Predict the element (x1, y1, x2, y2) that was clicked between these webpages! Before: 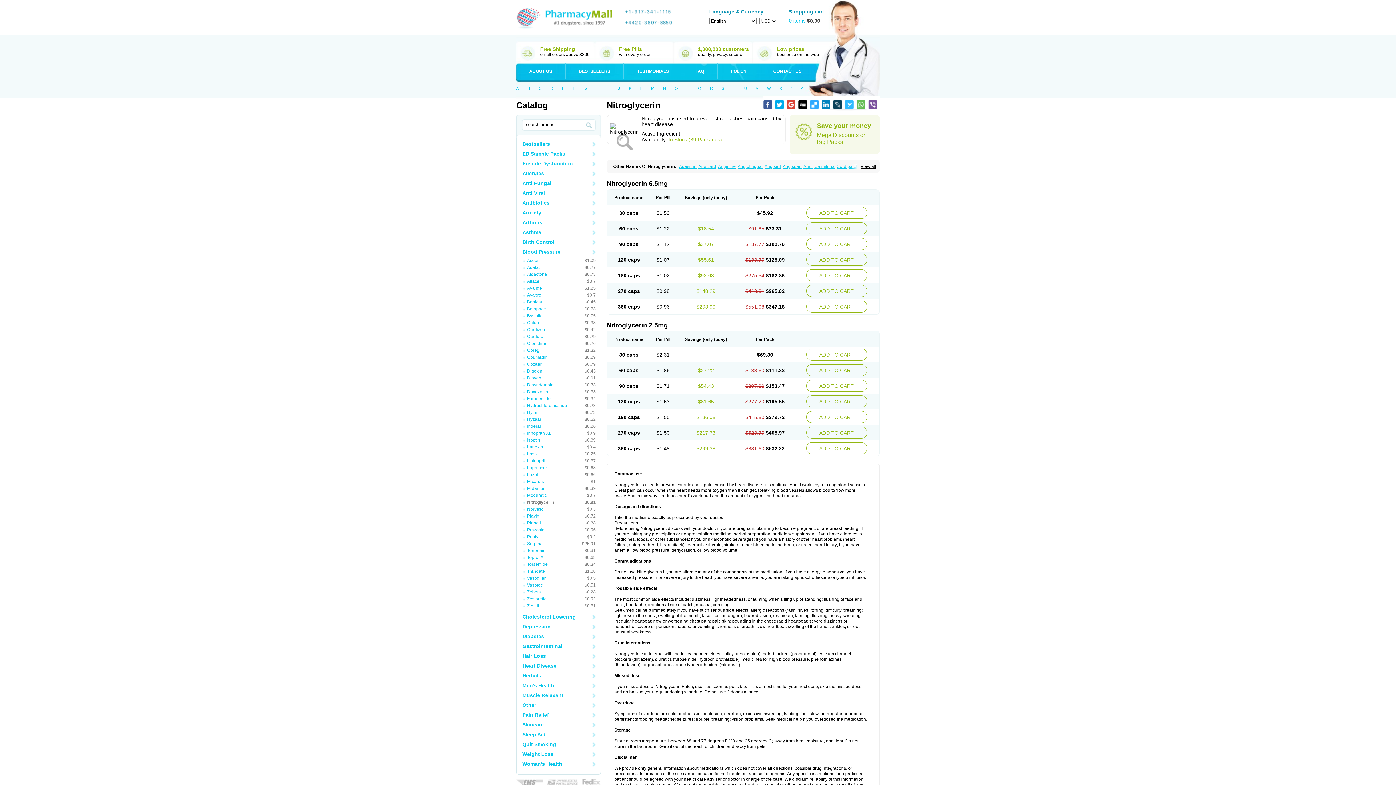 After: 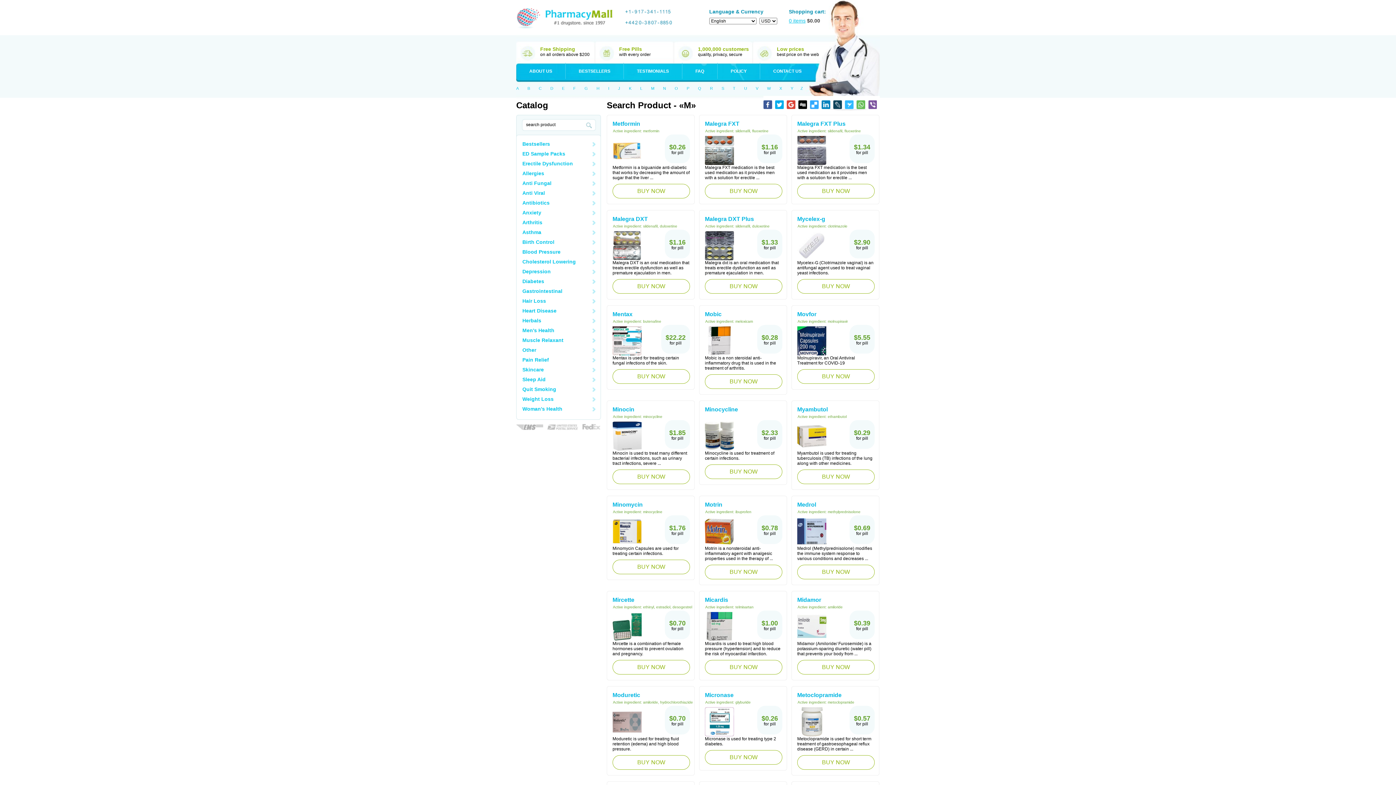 Action: label: M bbox: (646, 82, 658, 93)